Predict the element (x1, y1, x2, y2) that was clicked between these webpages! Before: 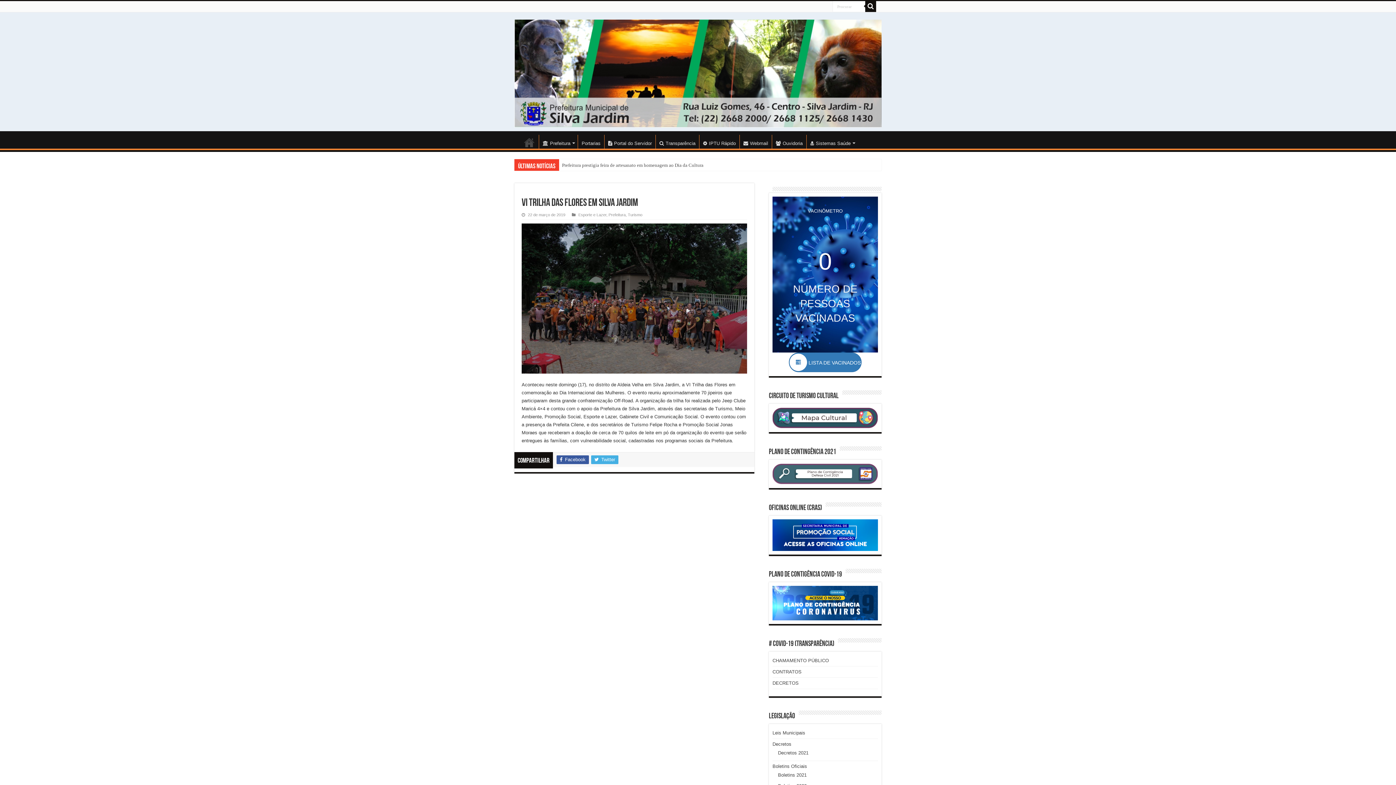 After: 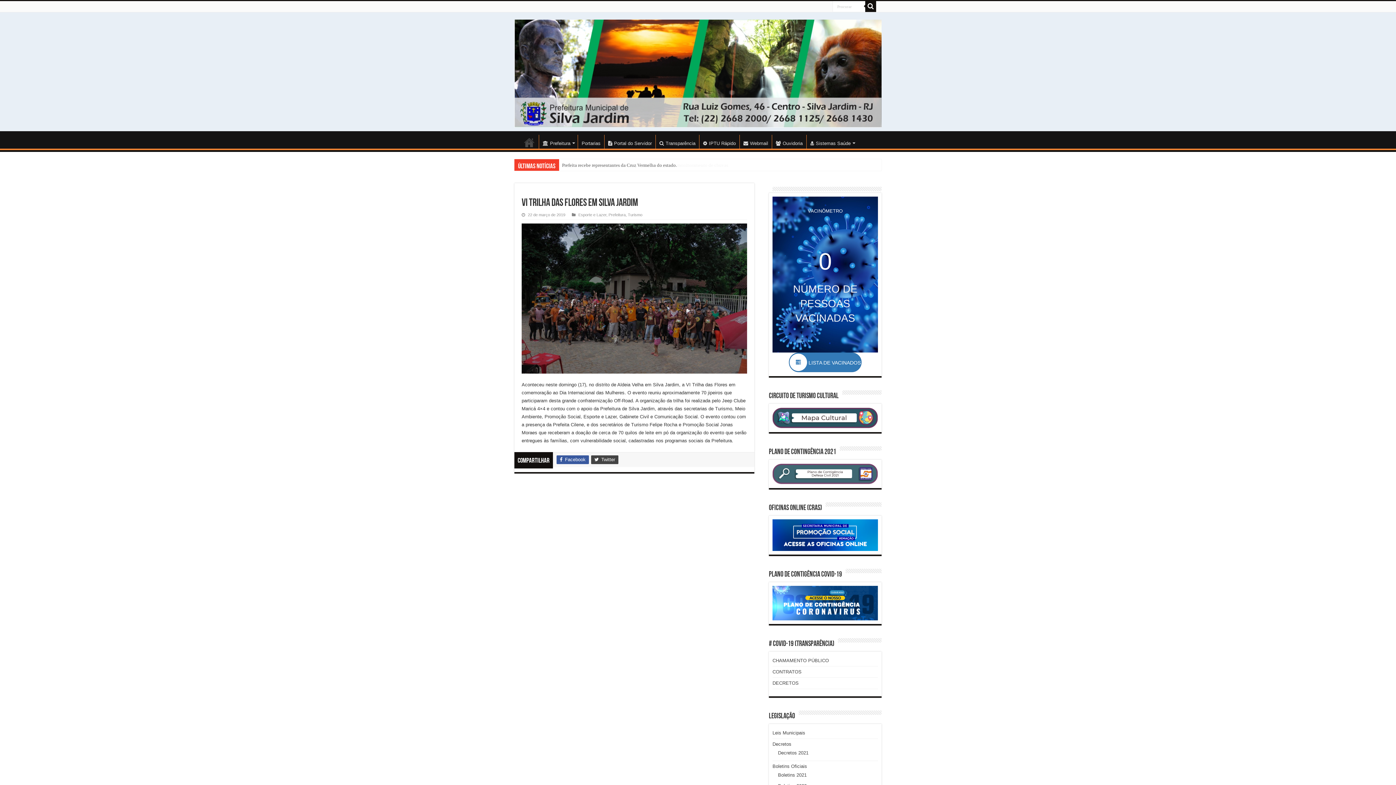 Action: bbox: (591, 455, 618, 464) label:  Twitter